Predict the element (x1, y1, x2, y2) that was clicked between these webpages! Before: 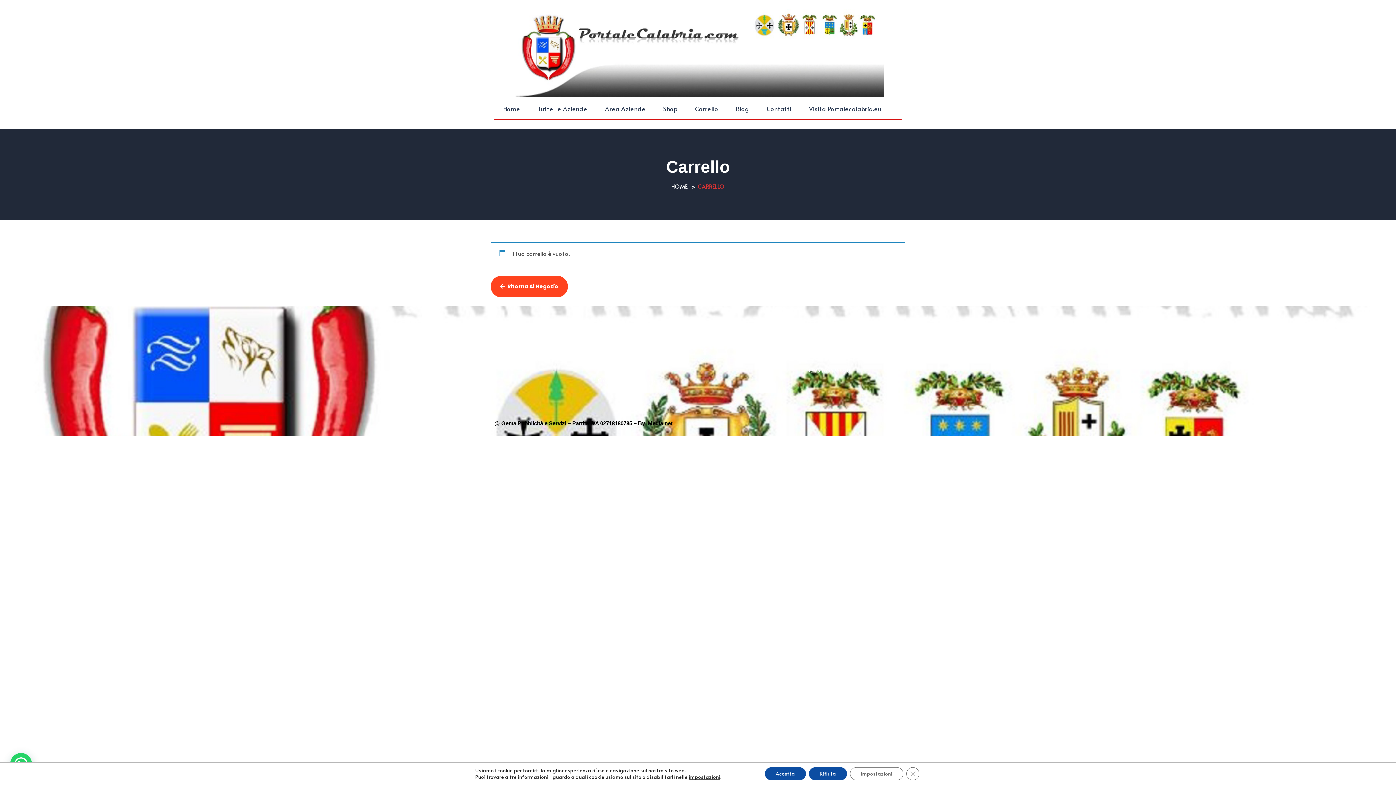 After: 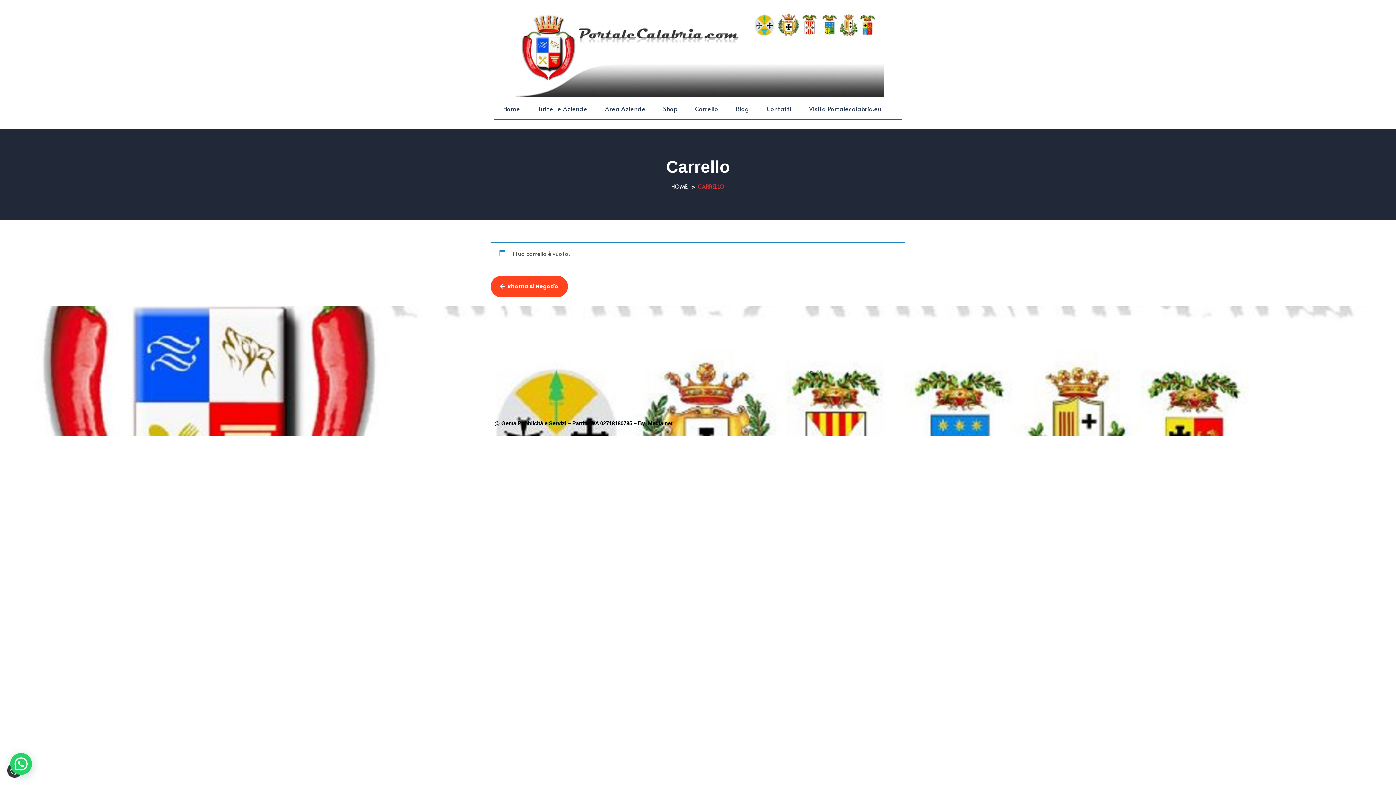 Action: label: Accetta bbox: (764, 767, 806, 780)